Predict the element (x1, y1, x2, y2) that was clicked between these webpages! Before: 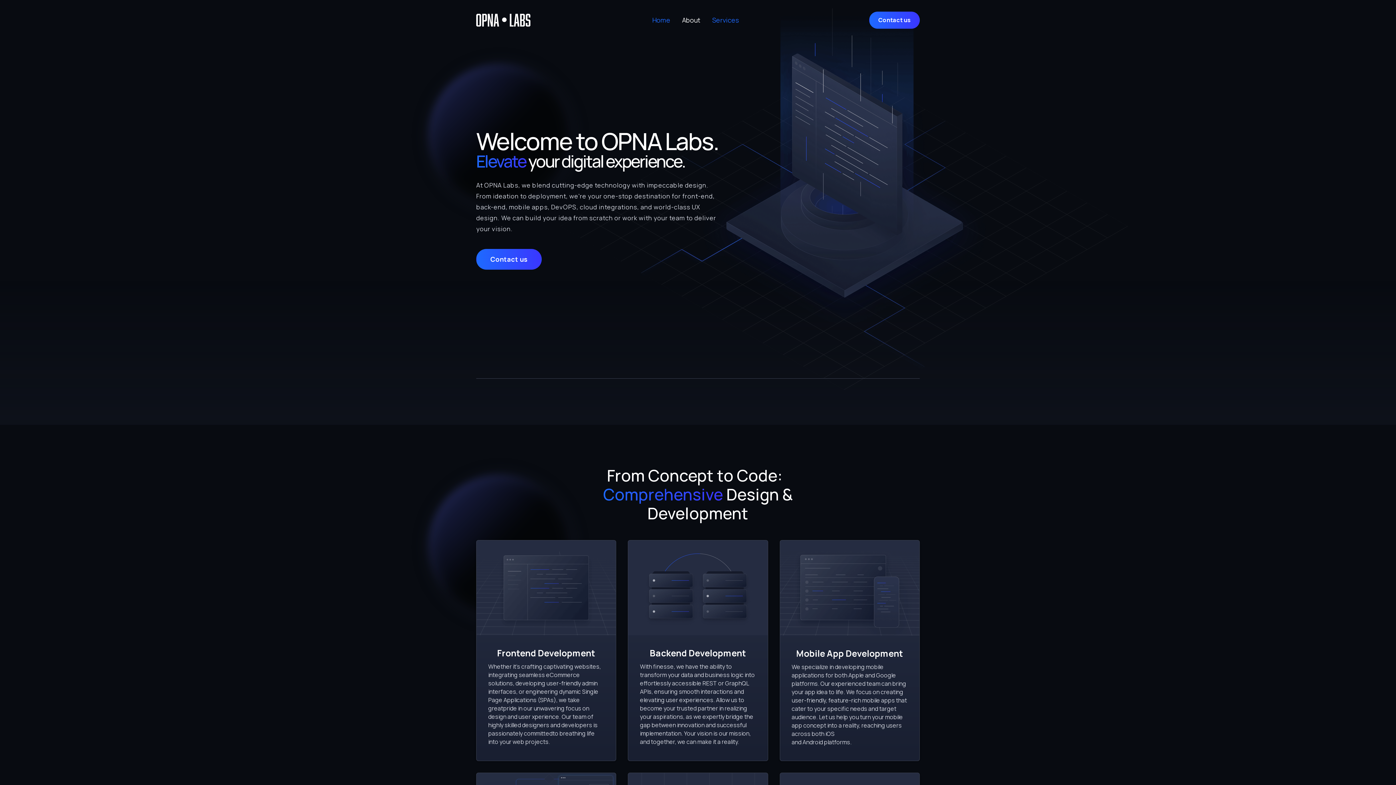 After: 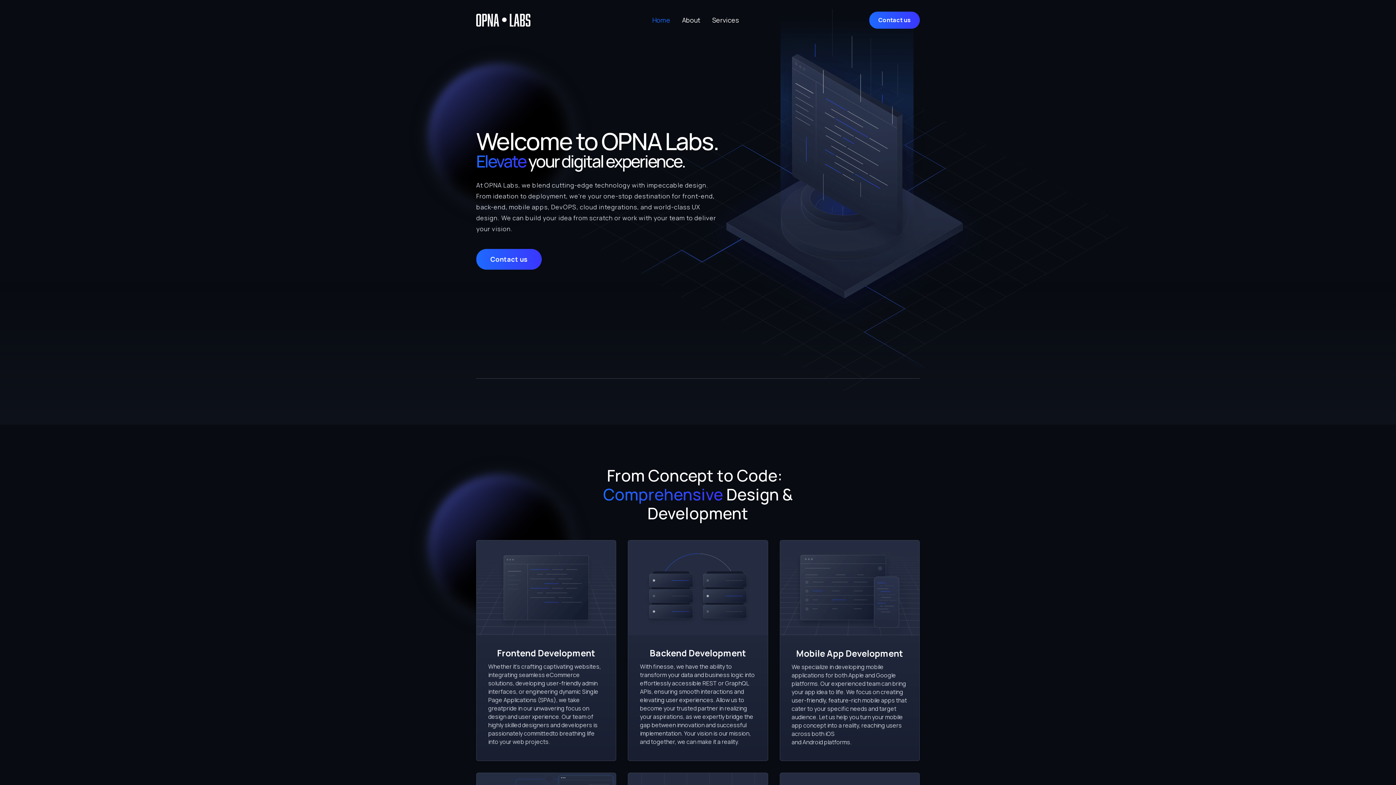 Action: bbox: (652, 16, 670, 23) label: Home